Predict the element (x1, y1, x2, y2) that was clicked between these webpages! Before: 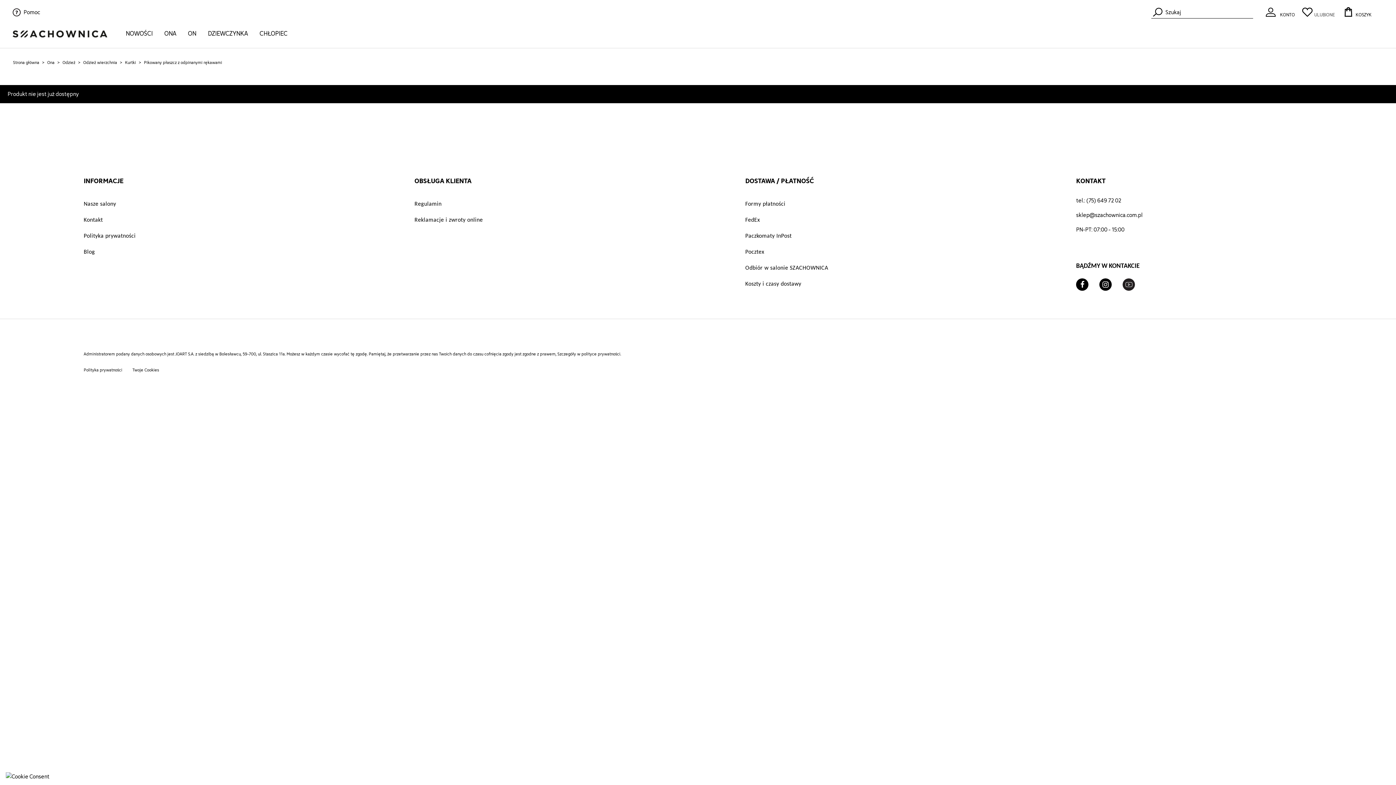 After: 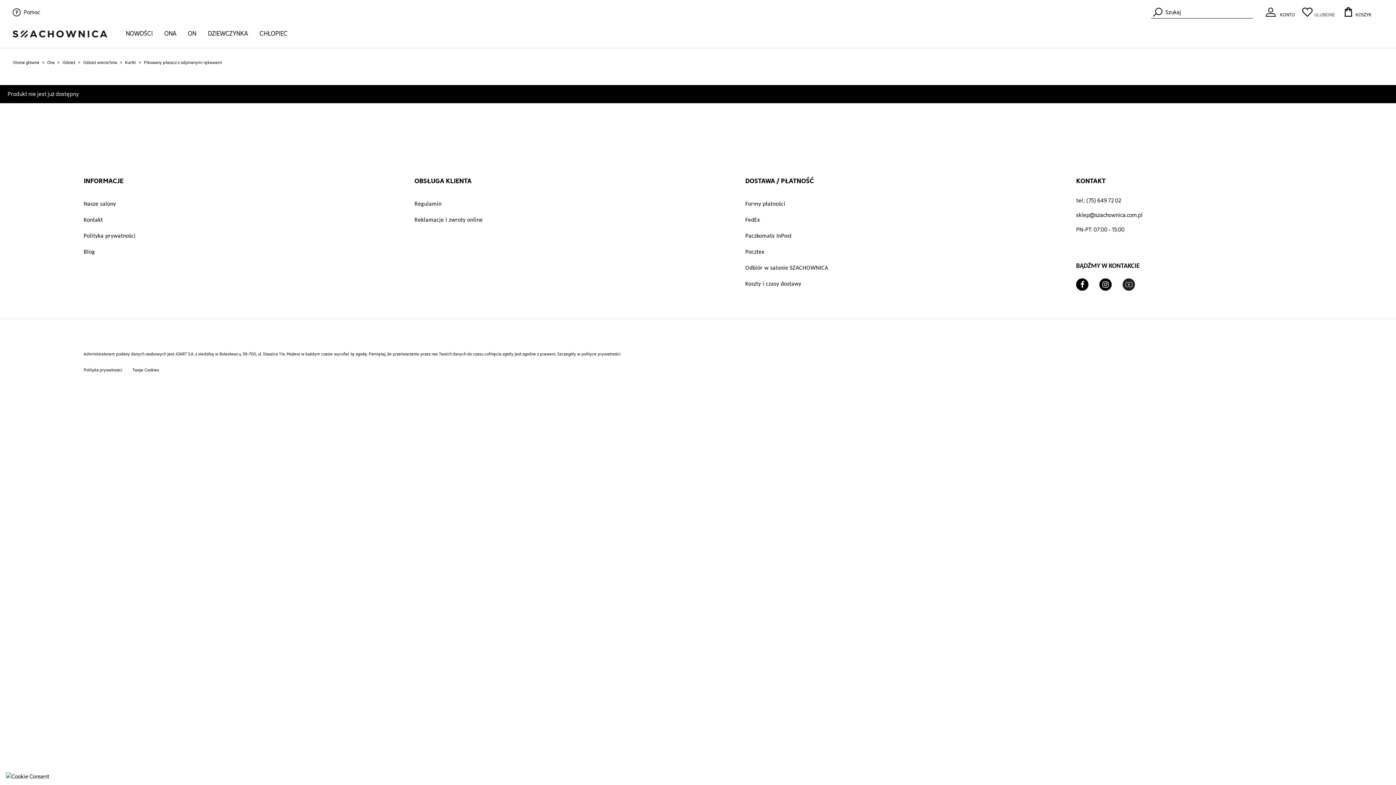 Action: bbox: (1076, 278, 1088, 290)